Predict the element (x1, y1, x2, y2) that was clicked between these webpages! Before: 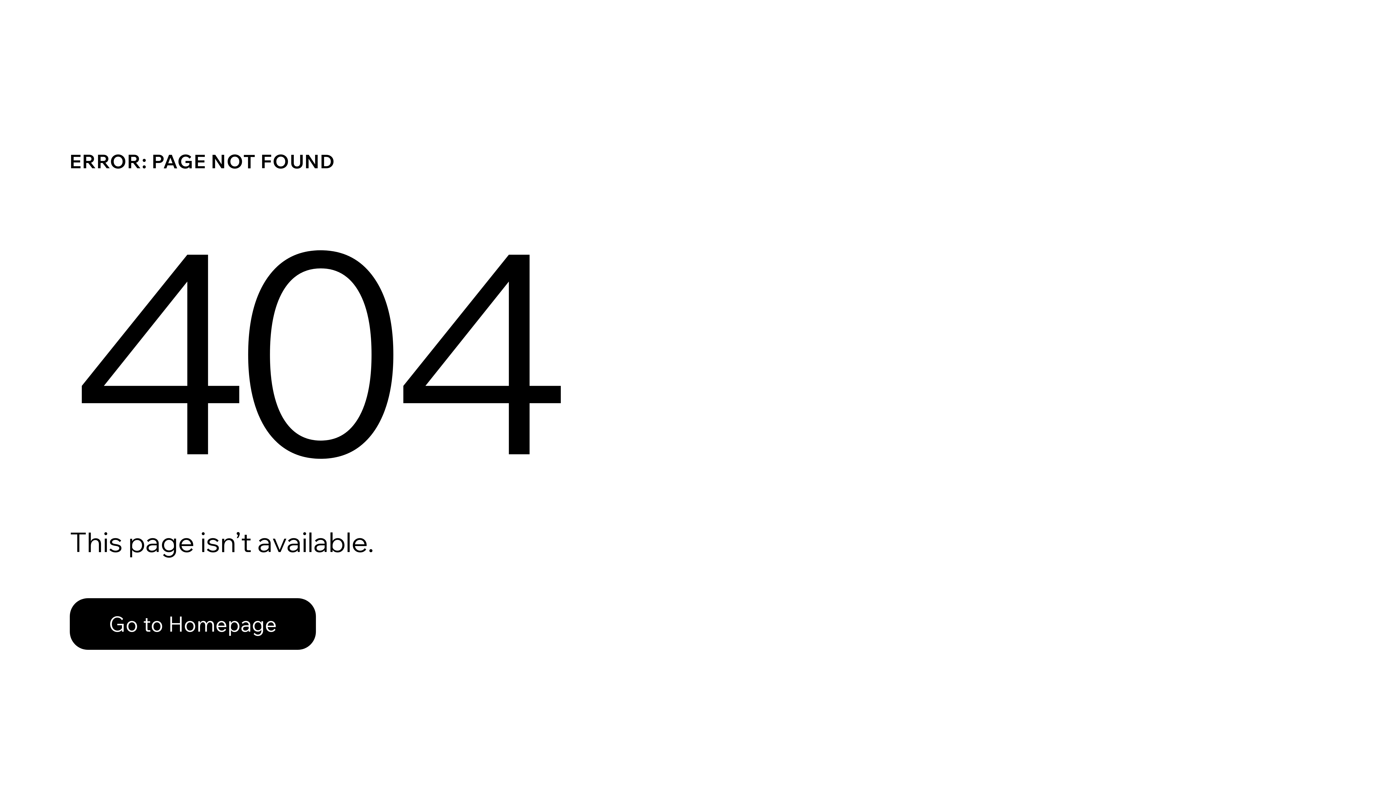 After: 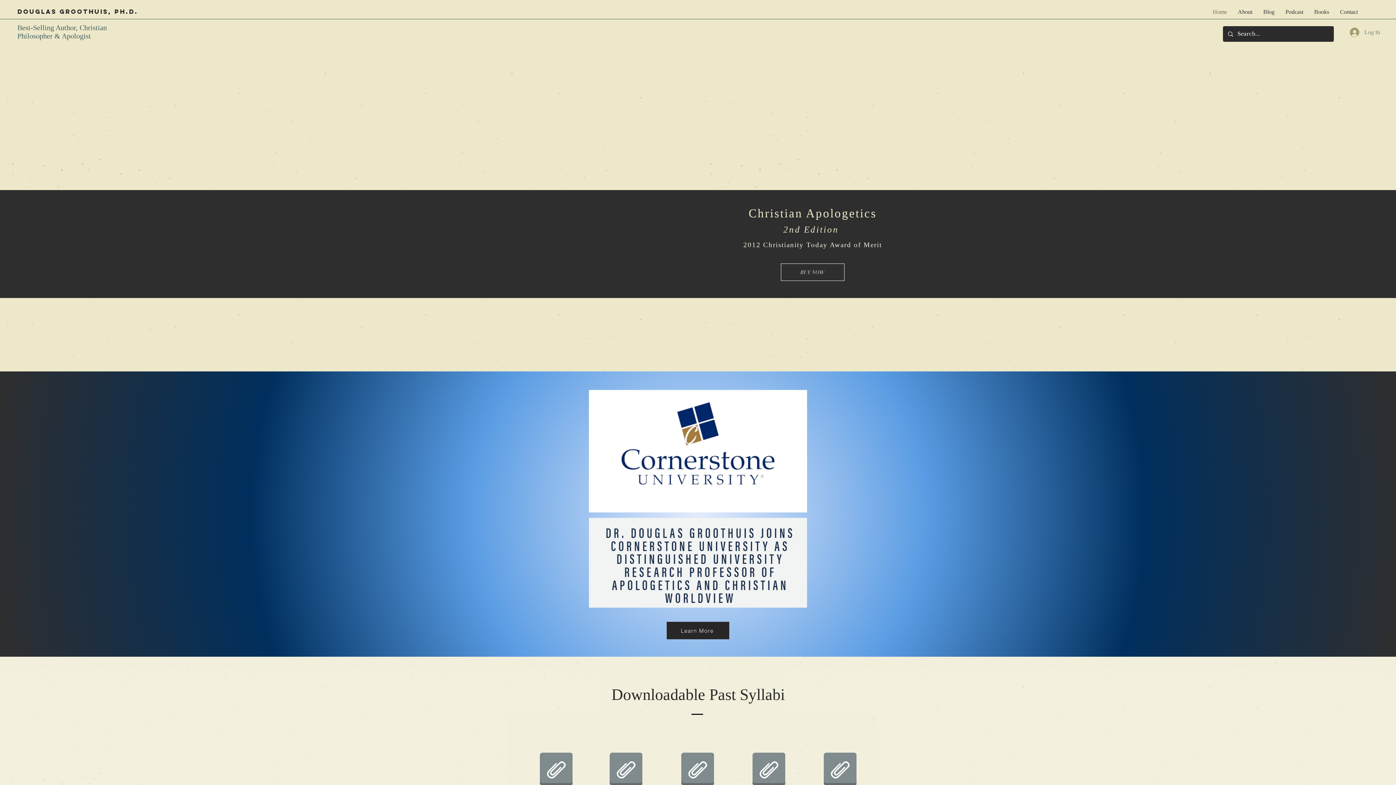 Action: bbox: (69, 598, 316, 650) label: Go to Homepage